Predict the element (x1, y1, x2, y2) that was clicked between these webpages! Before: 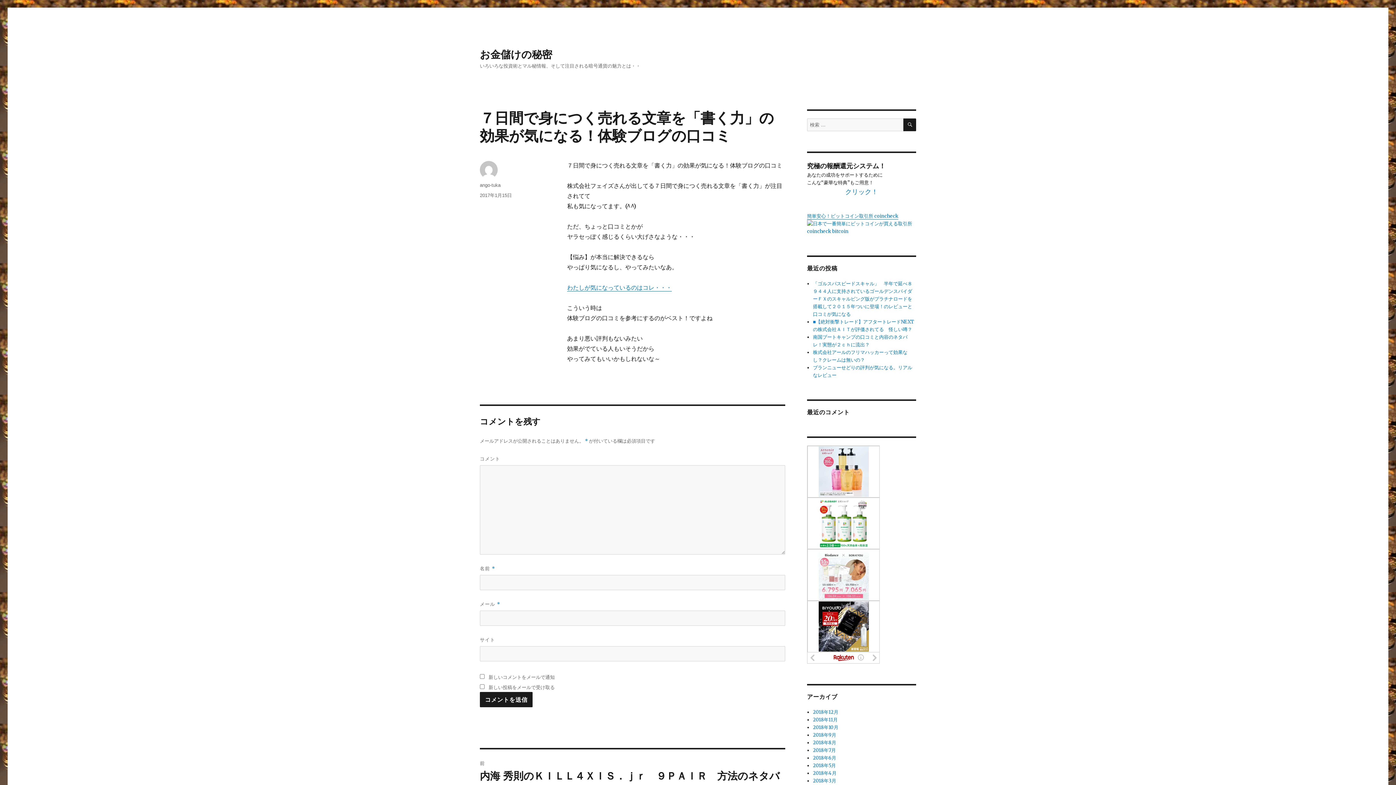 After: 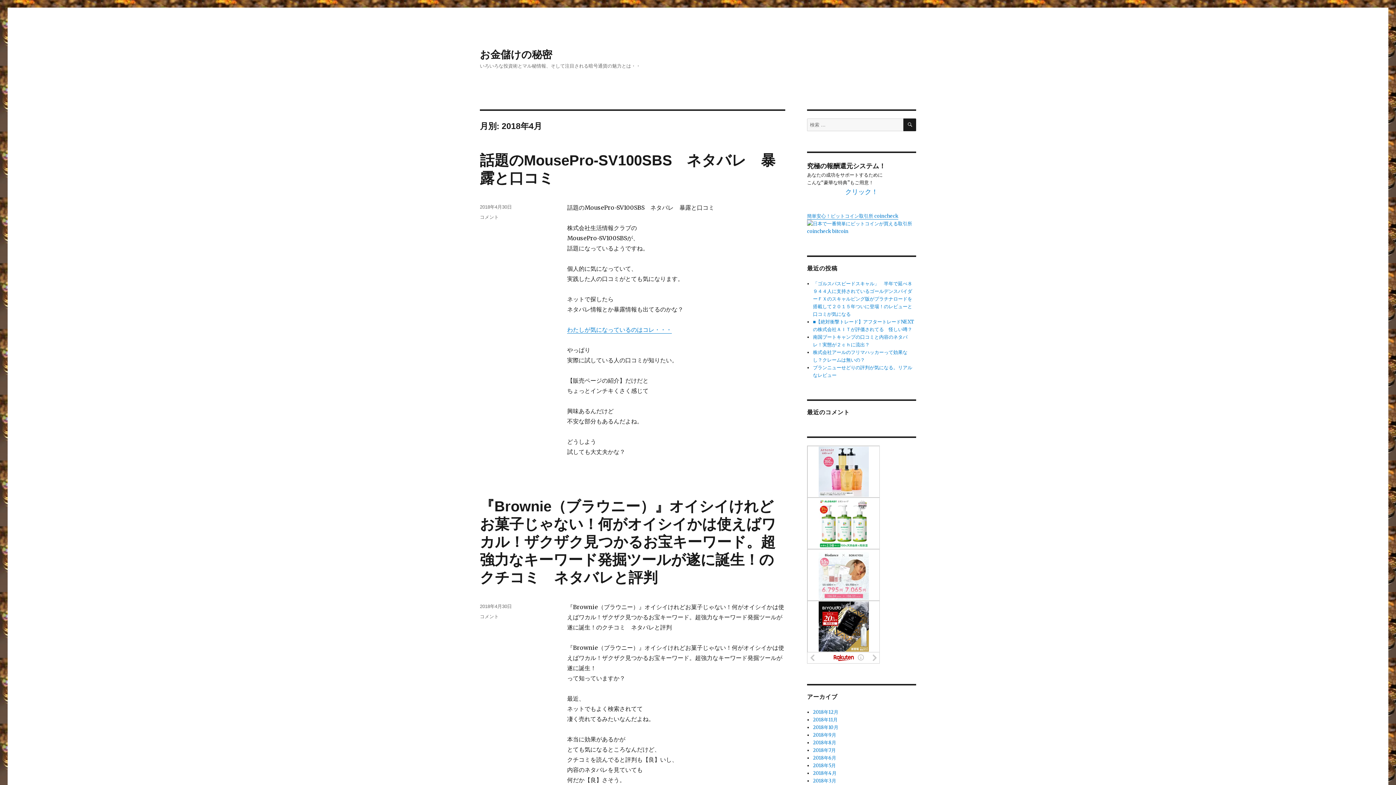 Action: bbox: (813, 770, 836, 776) label: 2018年4月